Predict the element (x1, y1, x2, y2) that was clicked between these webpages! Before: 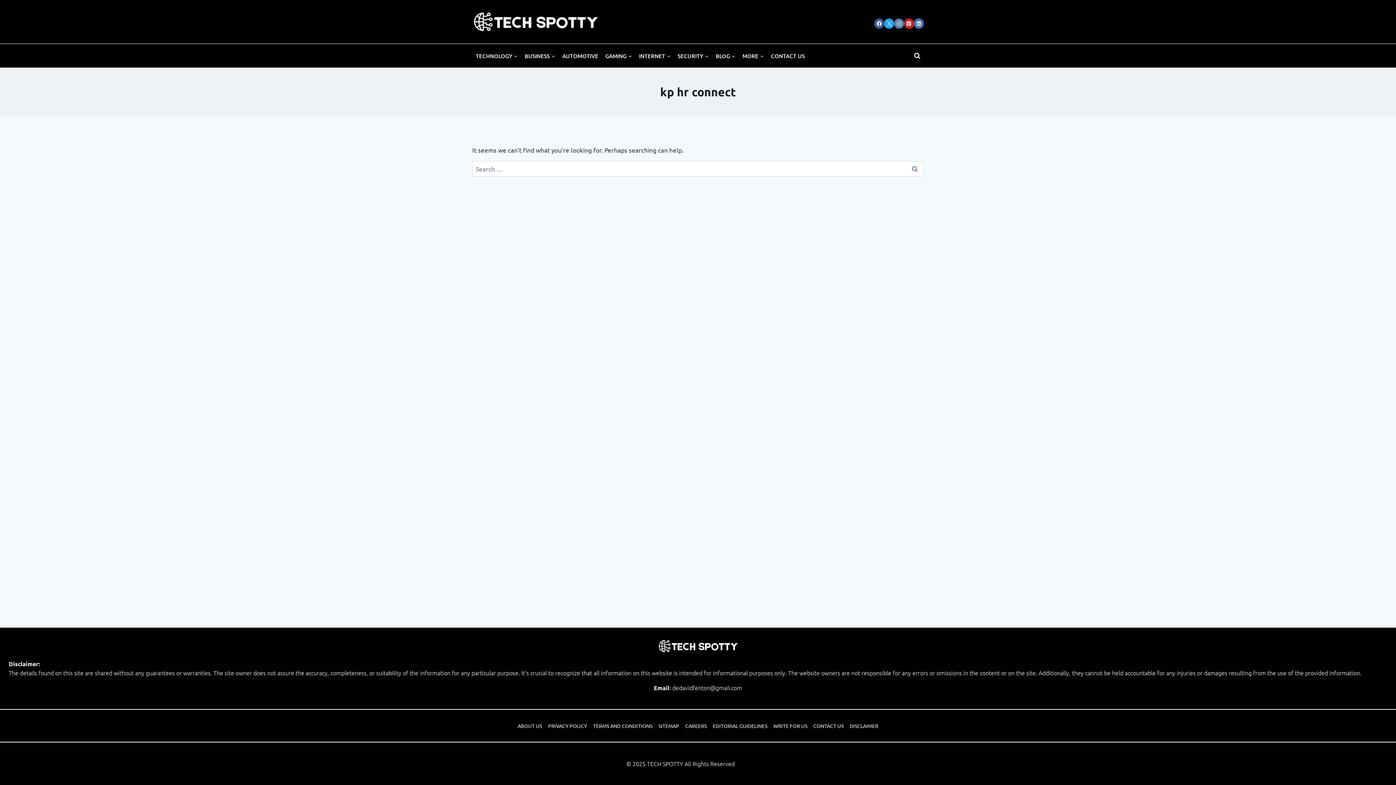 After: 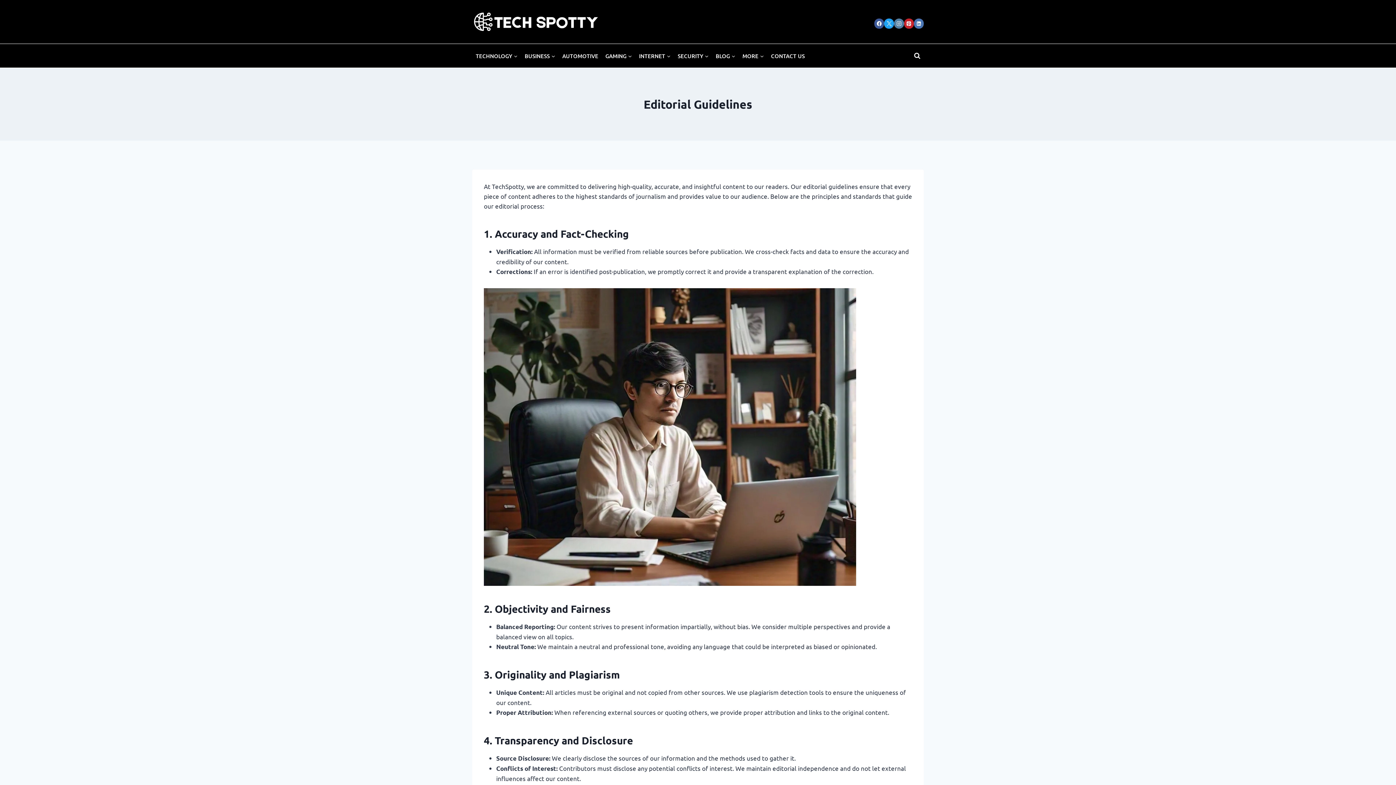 Action: label: EDITORIAL GUIDELINES bbox: (709, 721, 770, 731)